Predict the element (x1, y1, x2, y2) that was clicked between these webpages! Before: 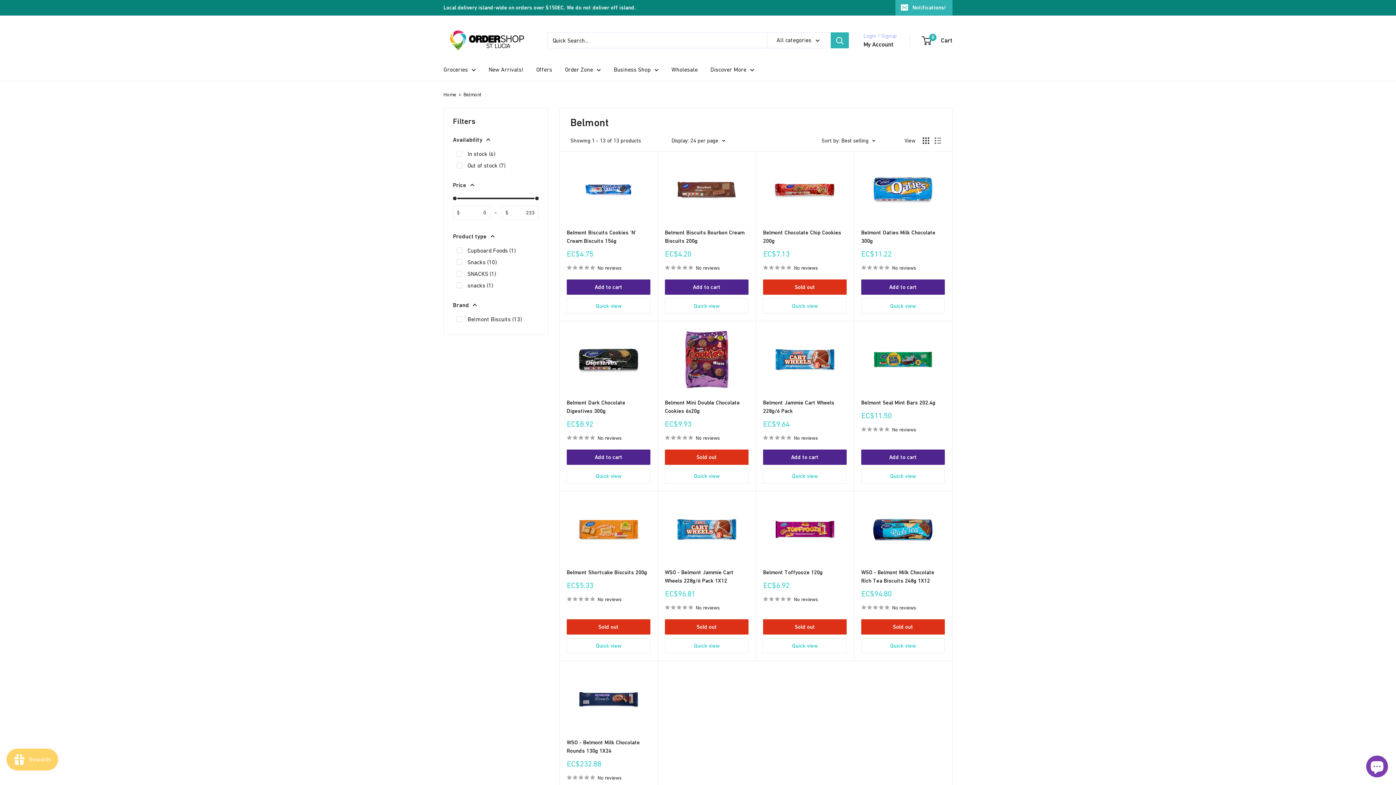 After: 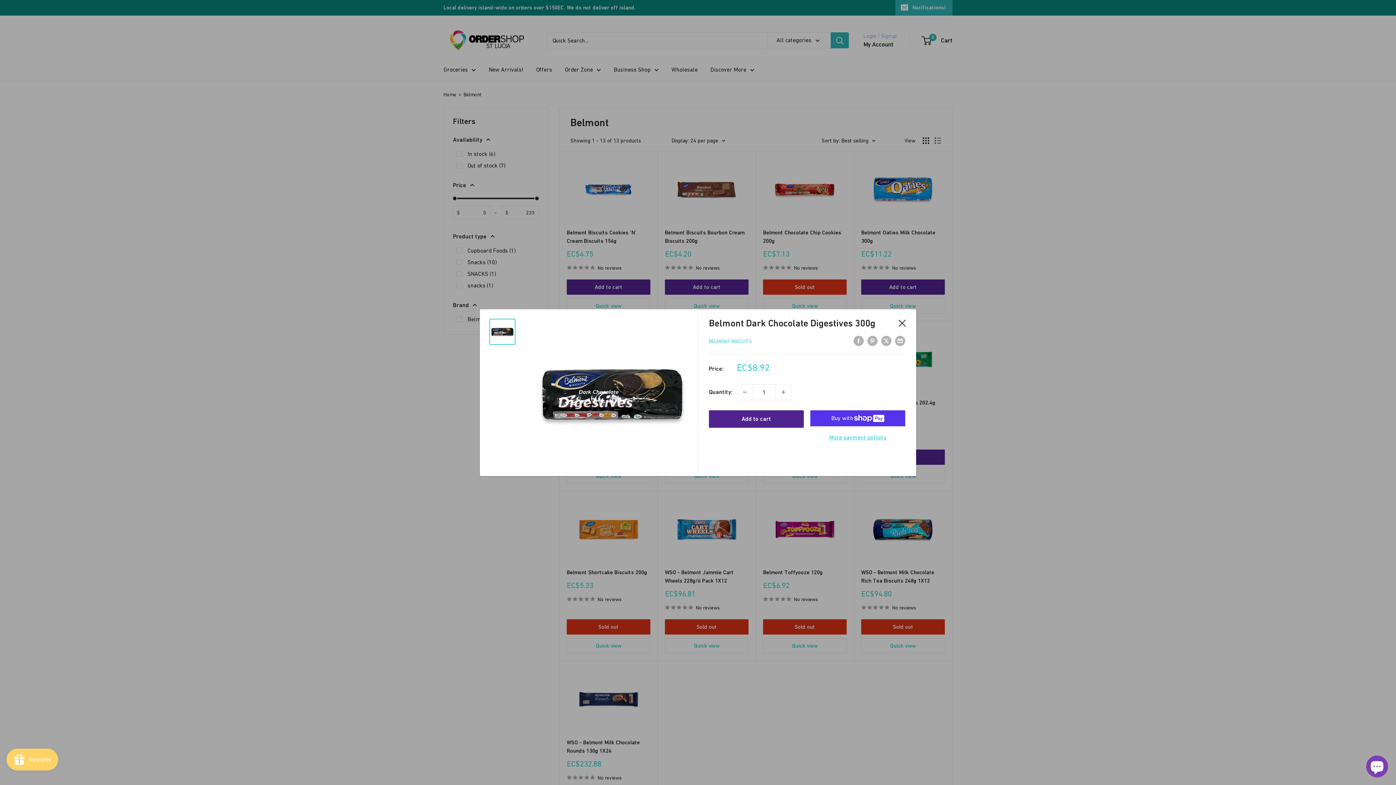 Action: bbox: (566, 468, 650, 483) label: Quick view